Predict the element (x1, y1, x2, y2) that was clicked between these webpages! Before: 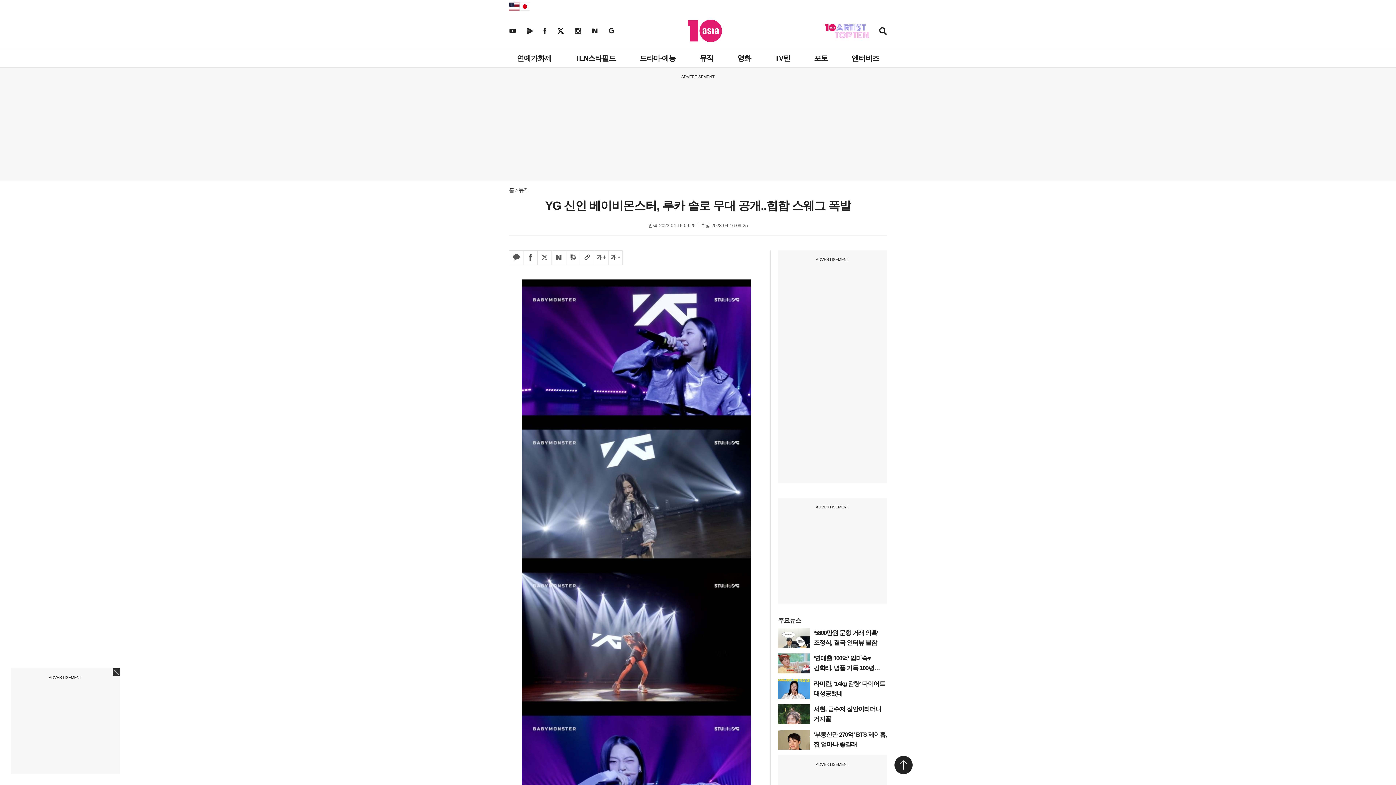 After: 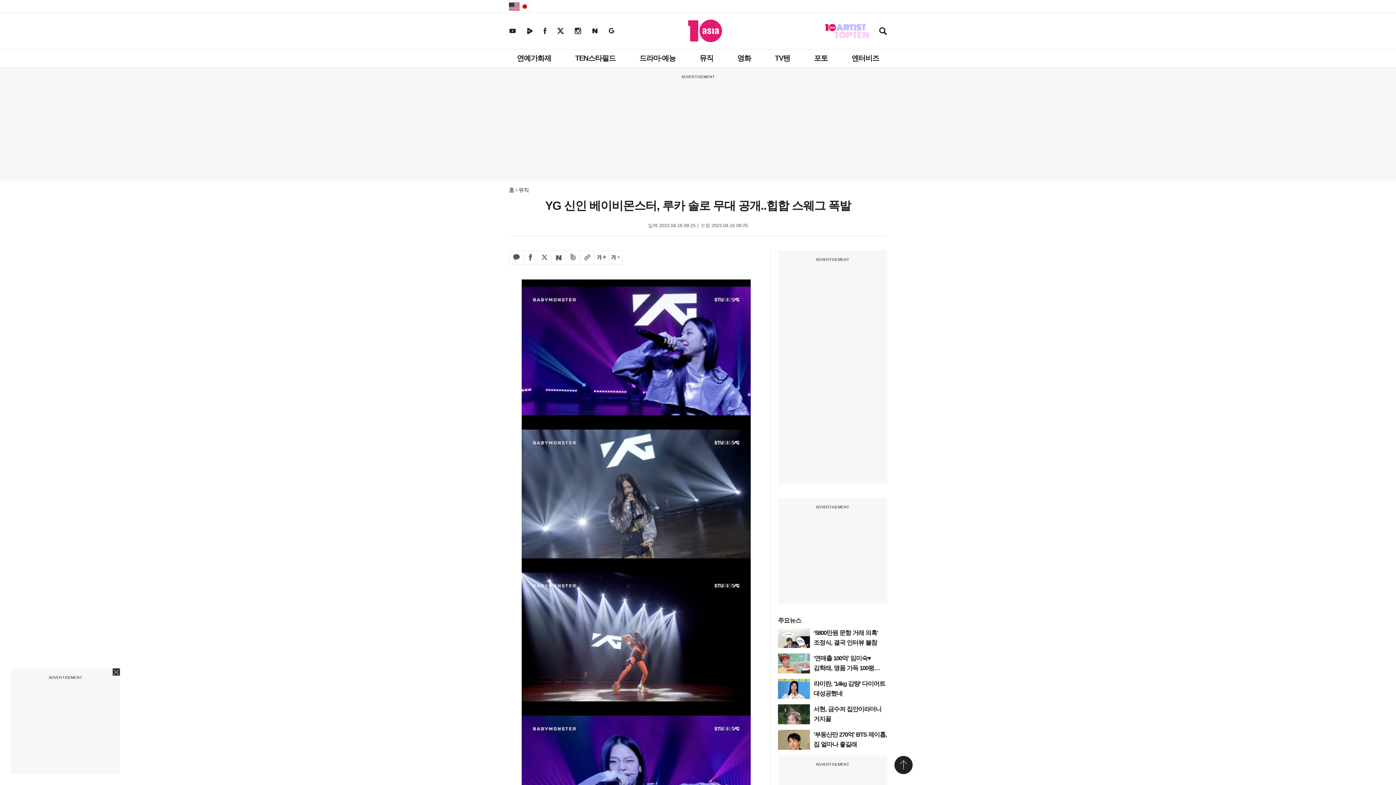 Action: bbox: (543, 27, 546, 33) label: 텐아시아 페이스북